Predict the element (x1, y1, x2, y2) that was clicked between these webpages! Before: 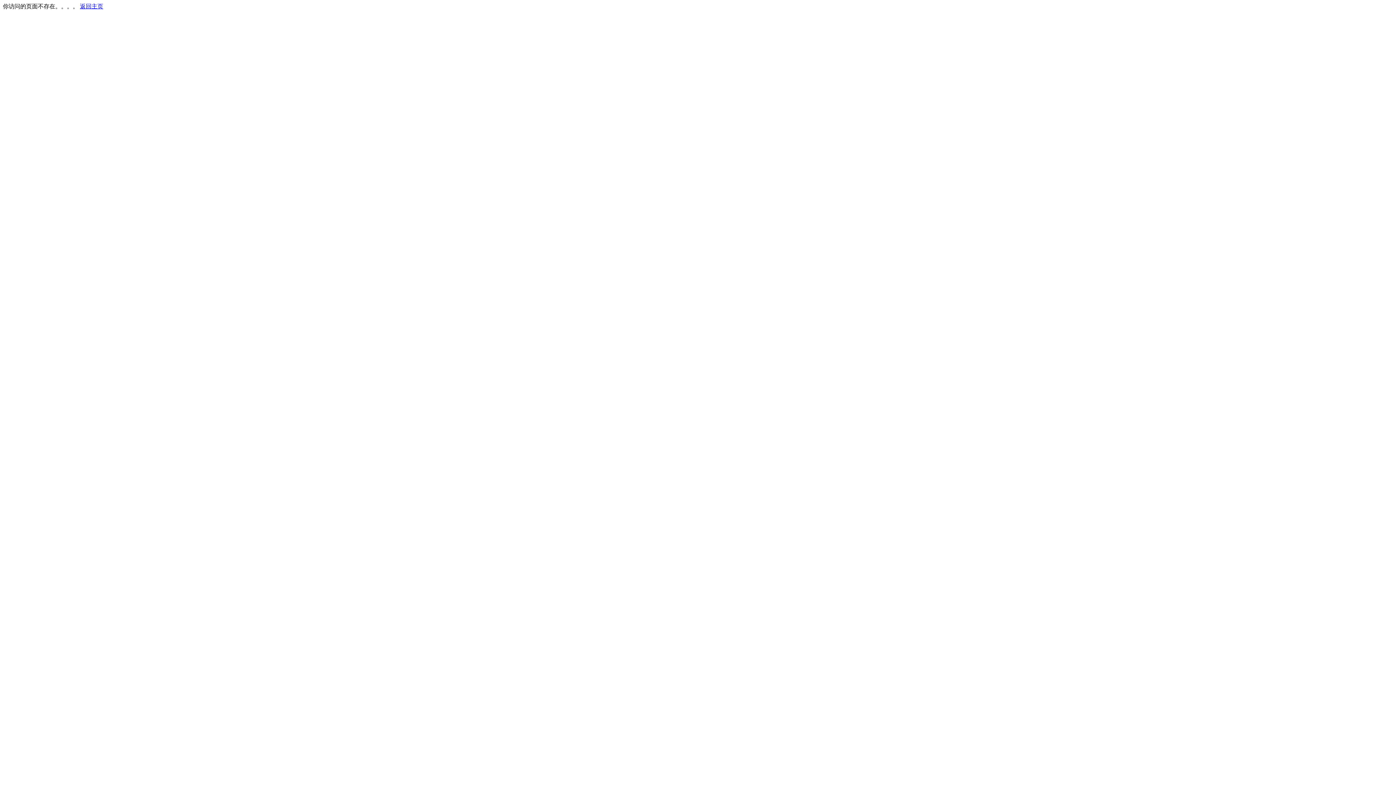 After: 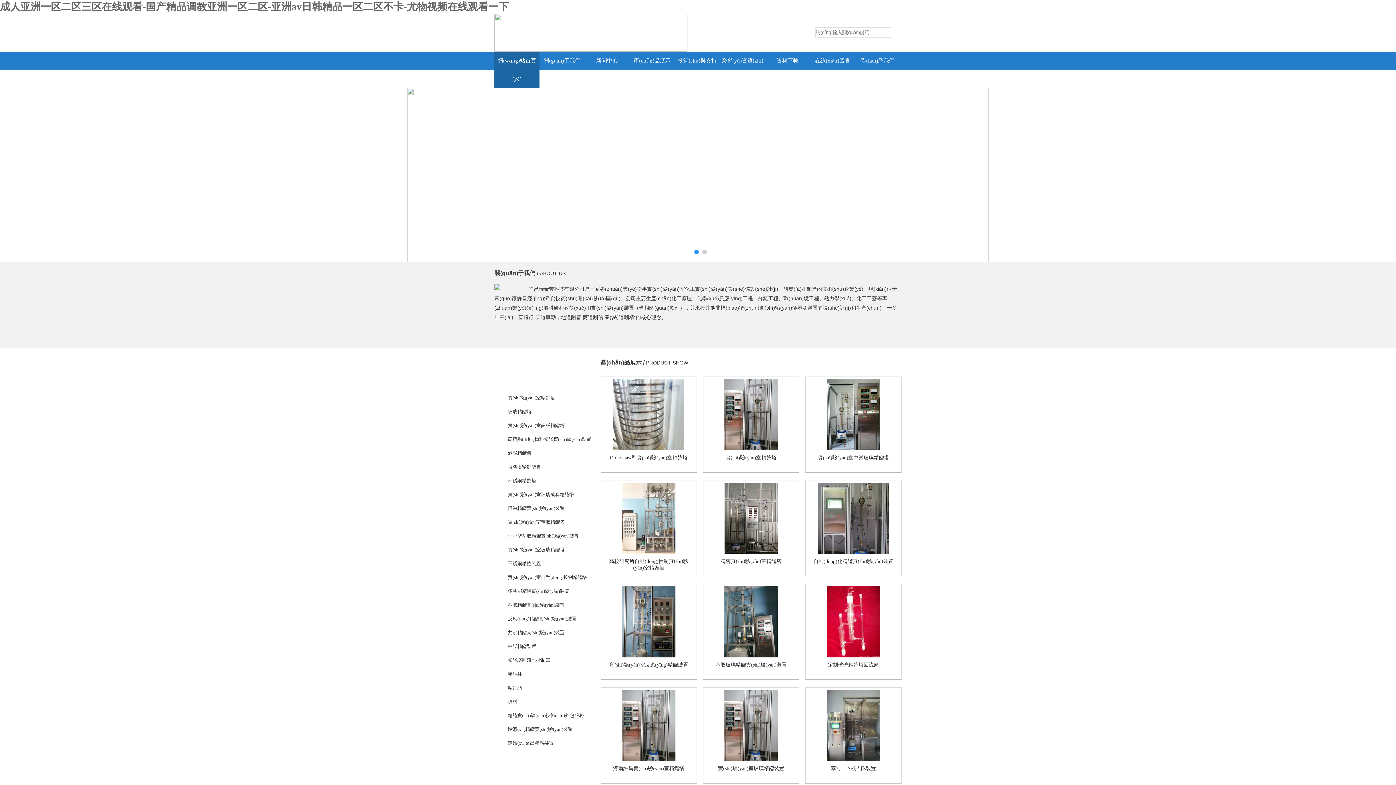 Action: bbox: (80, 3, 103, 9) label: 返回主页